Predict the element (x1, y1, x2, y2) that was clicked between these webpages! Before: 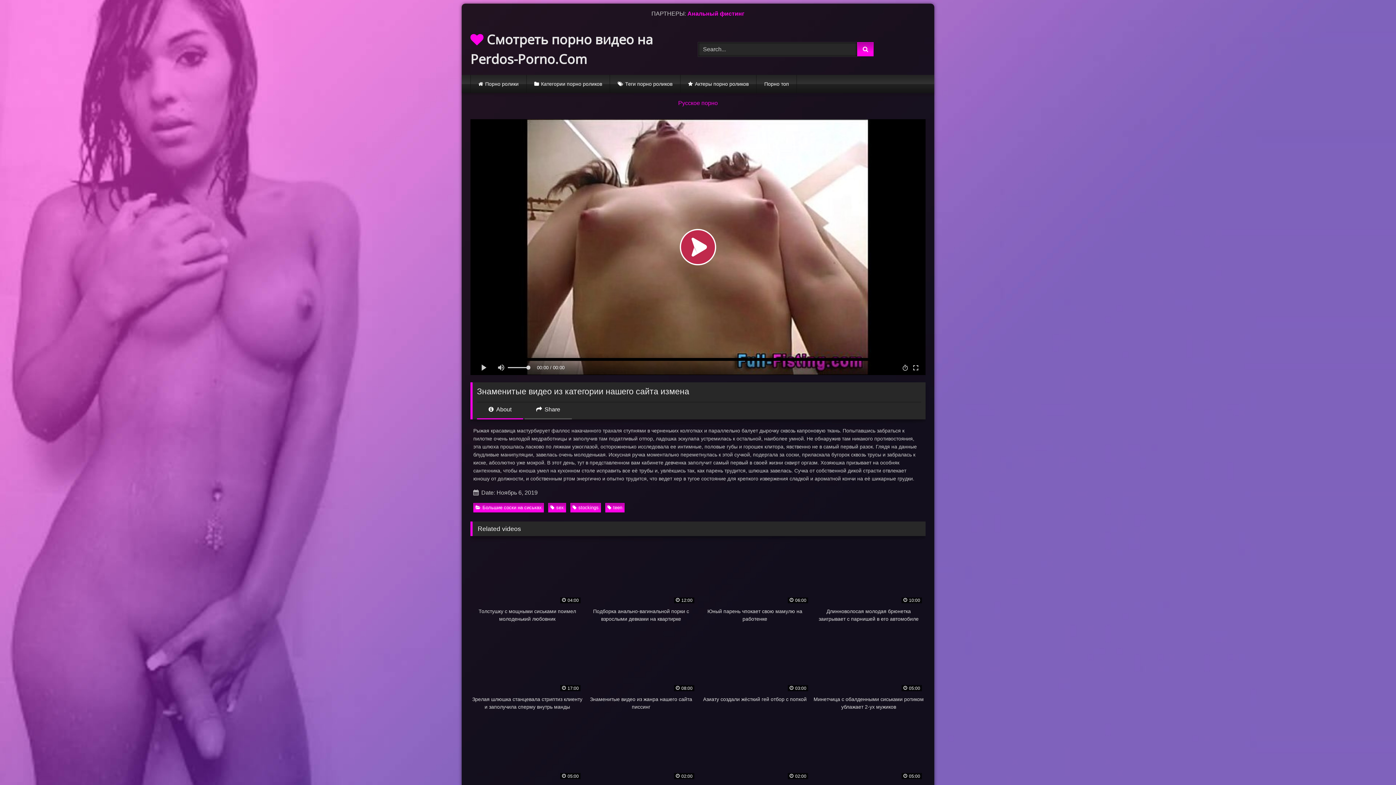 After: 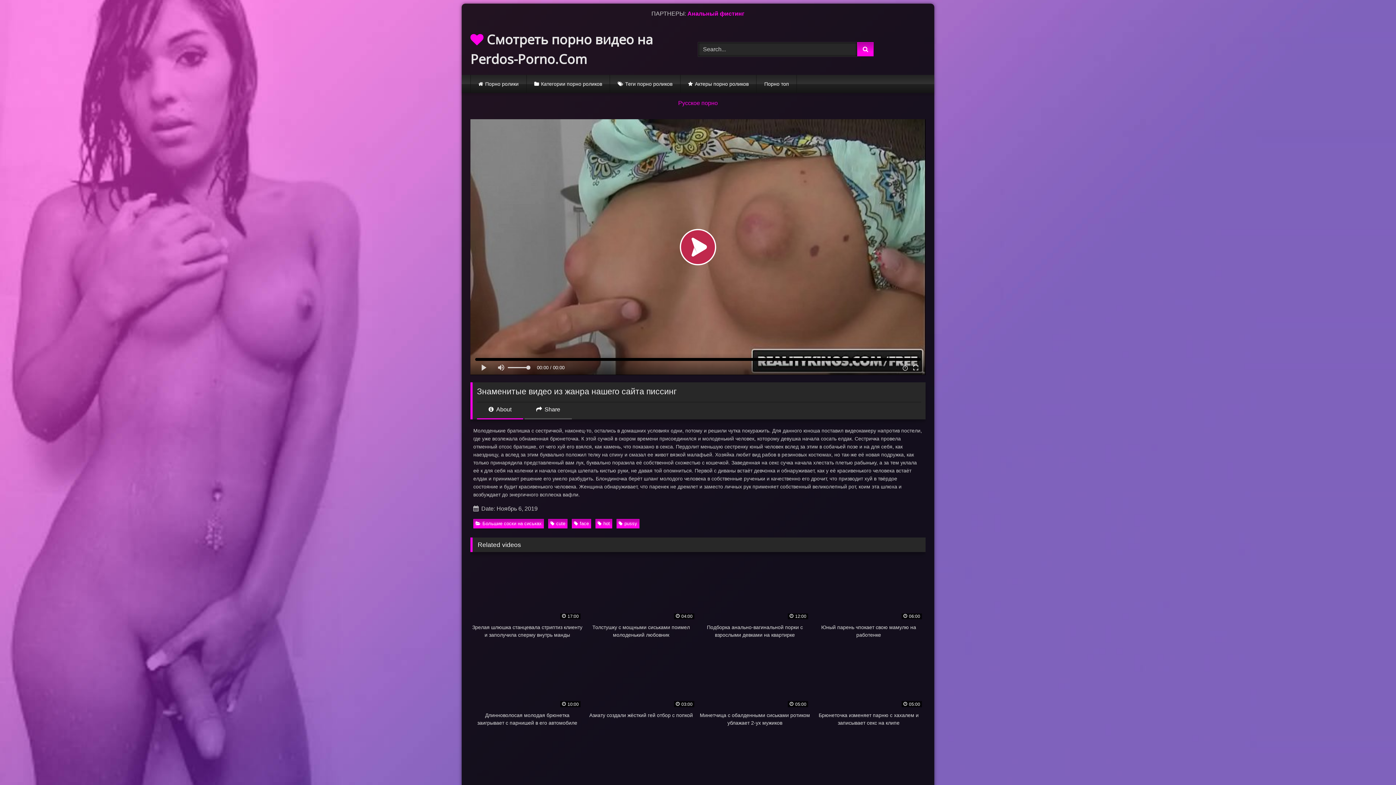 Action: label:  08:00
Знаменитые видео из жанра нашего сайта писсинг bbox: (586, 631, 696, 711)